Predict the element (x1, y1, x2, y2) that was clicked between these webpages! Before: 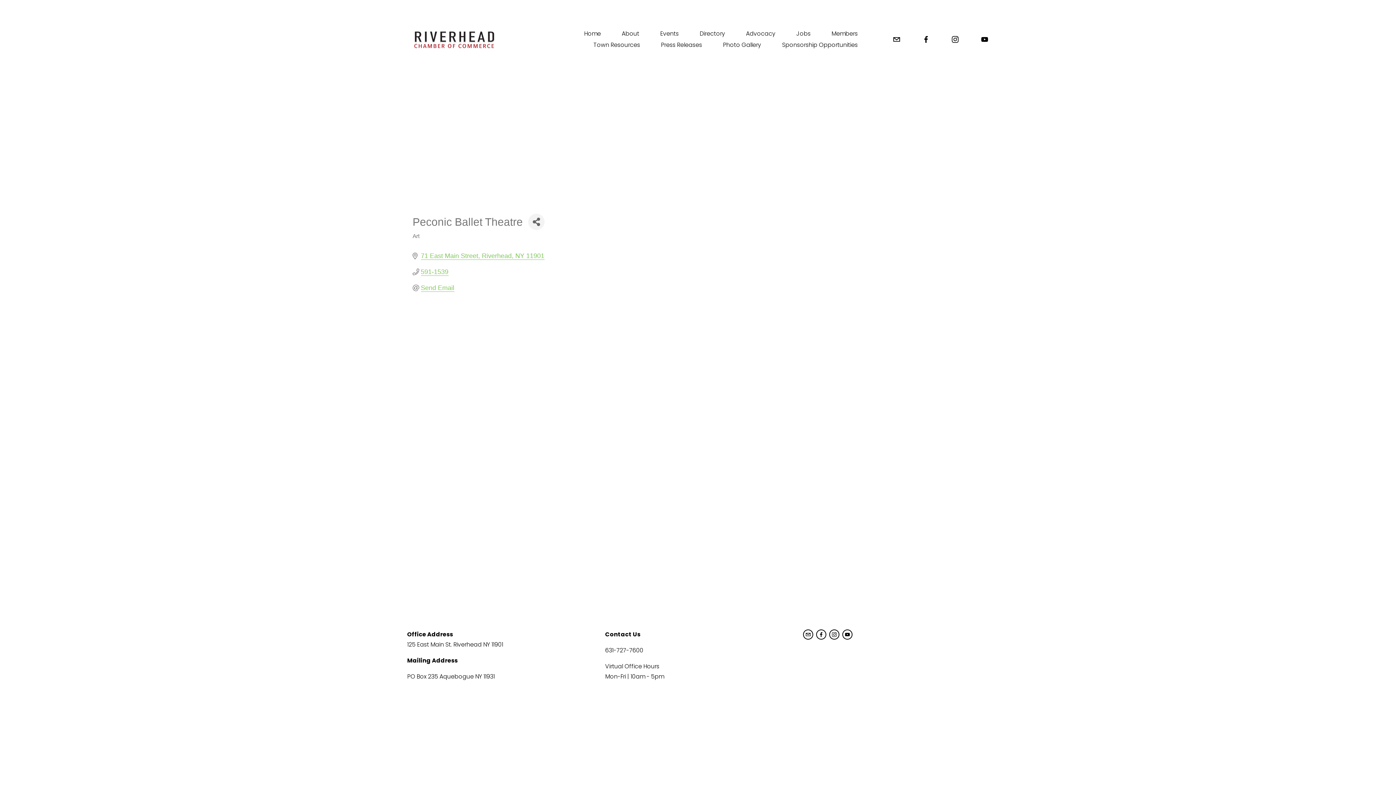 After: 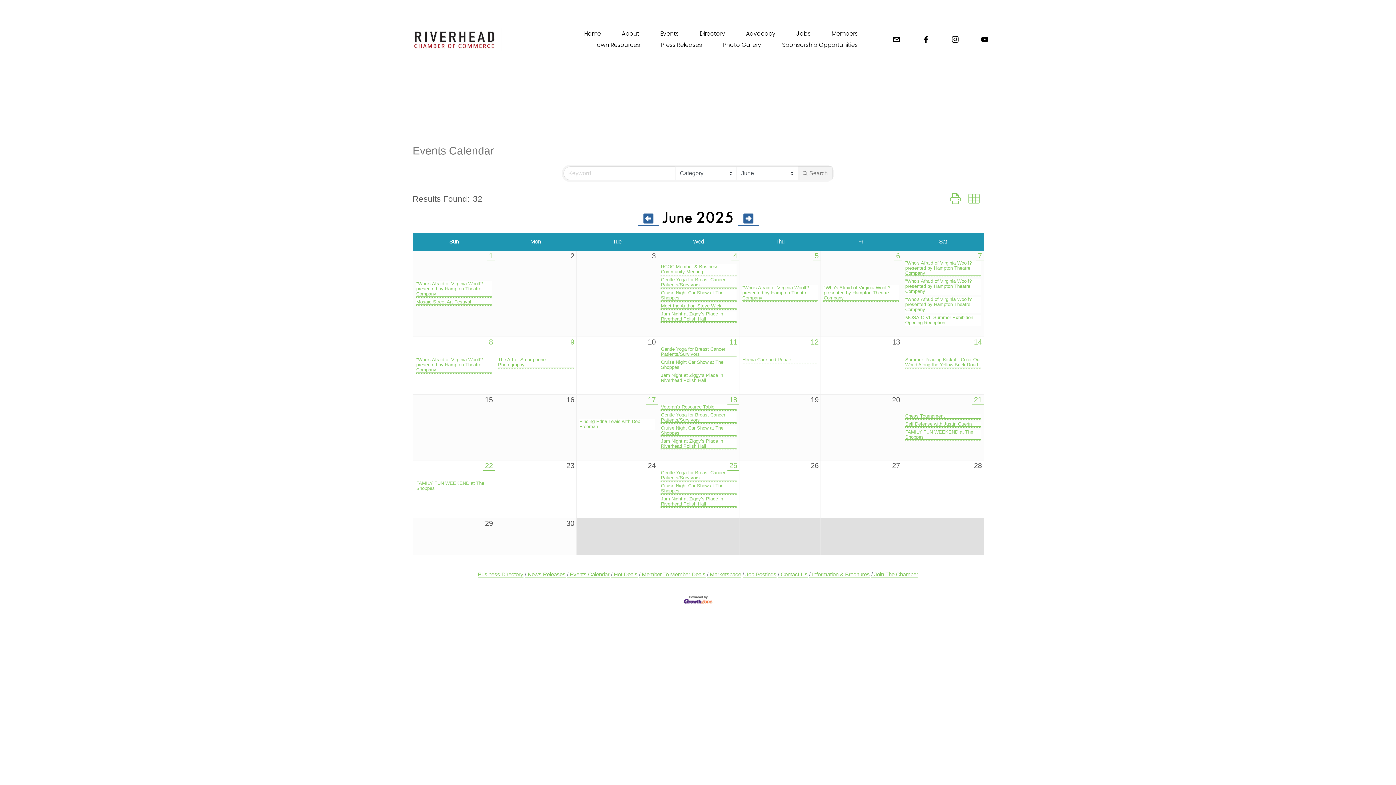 Action: bbox: (660, 28, 678, 39) label: folder dropdown